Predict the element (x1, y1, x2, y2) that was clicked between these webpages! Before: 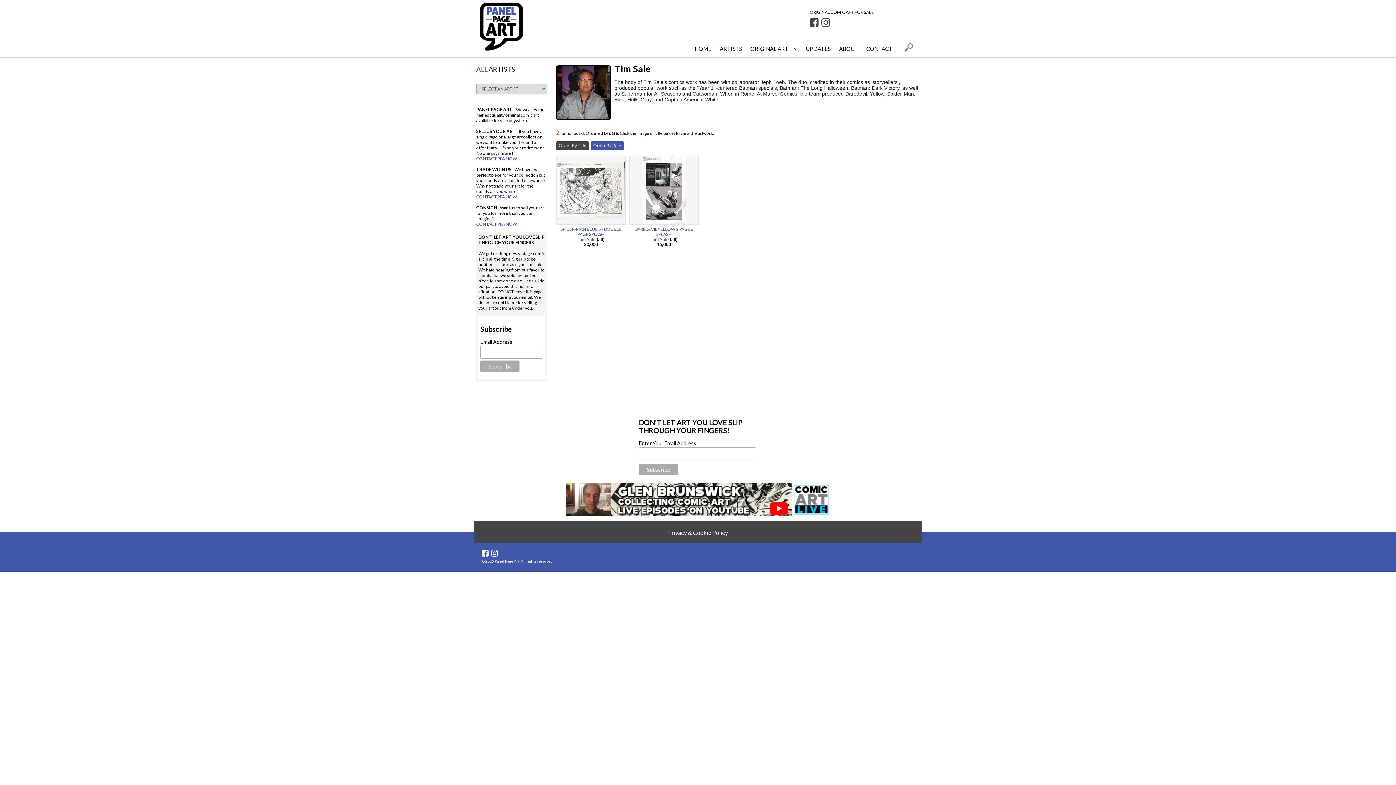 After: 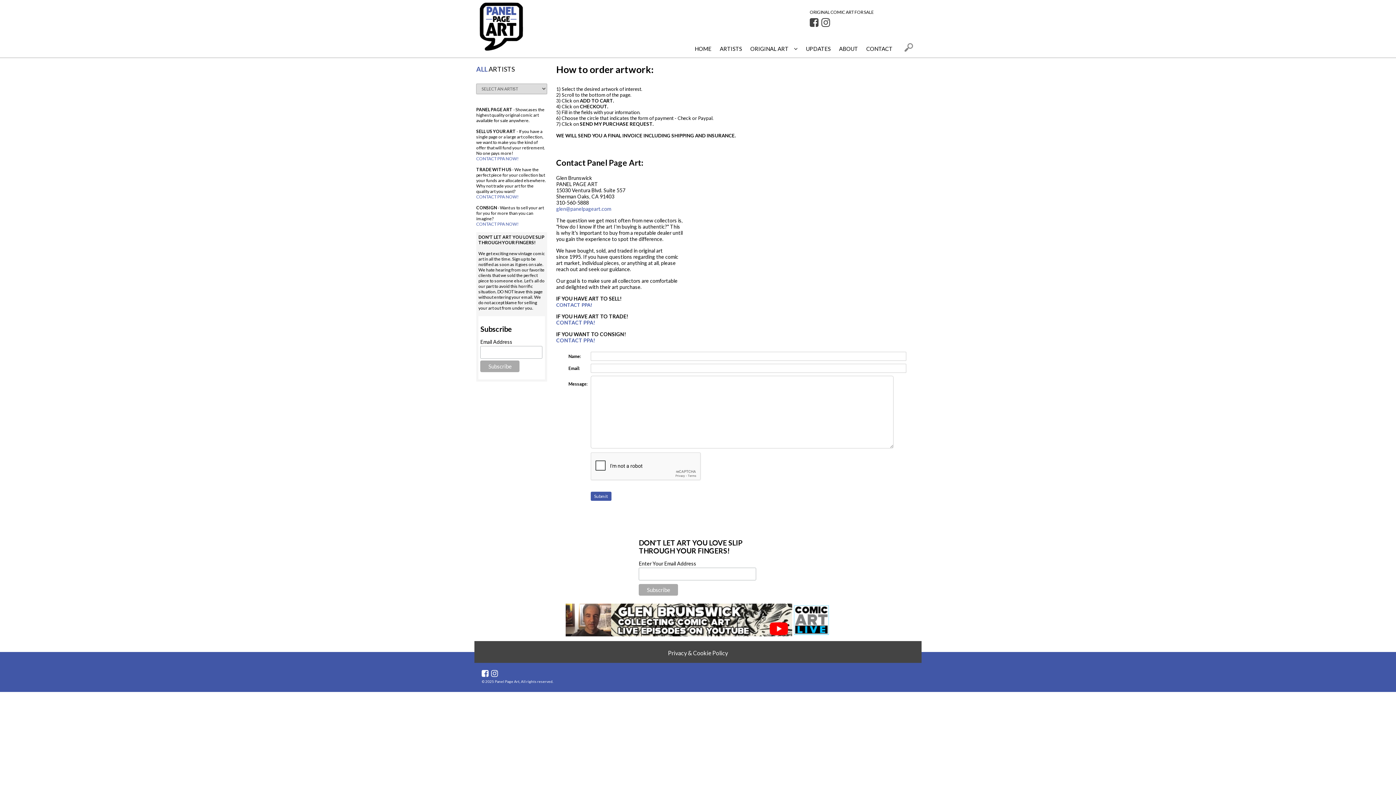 Action: label: CONTACT PPA NOW! bbox: (476, 194, 518, 199)